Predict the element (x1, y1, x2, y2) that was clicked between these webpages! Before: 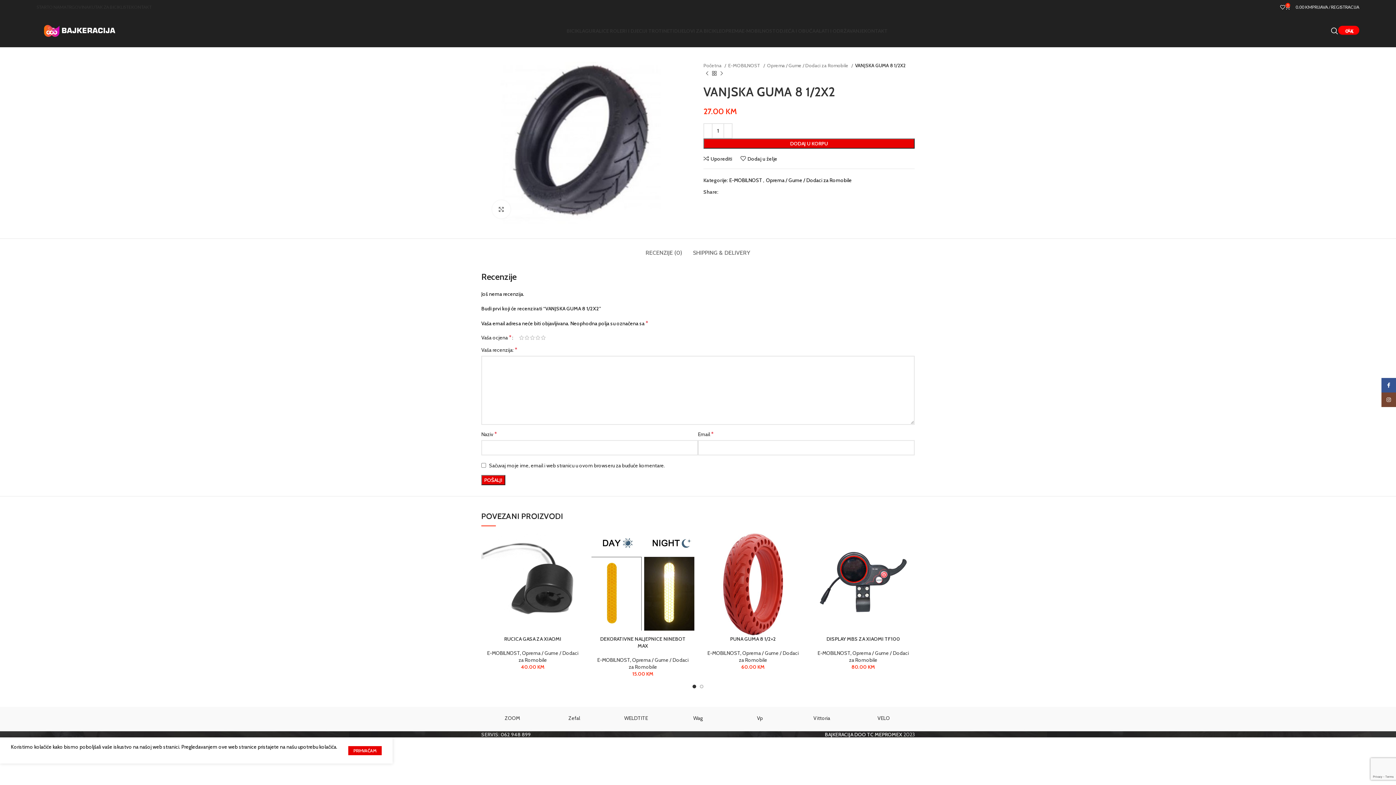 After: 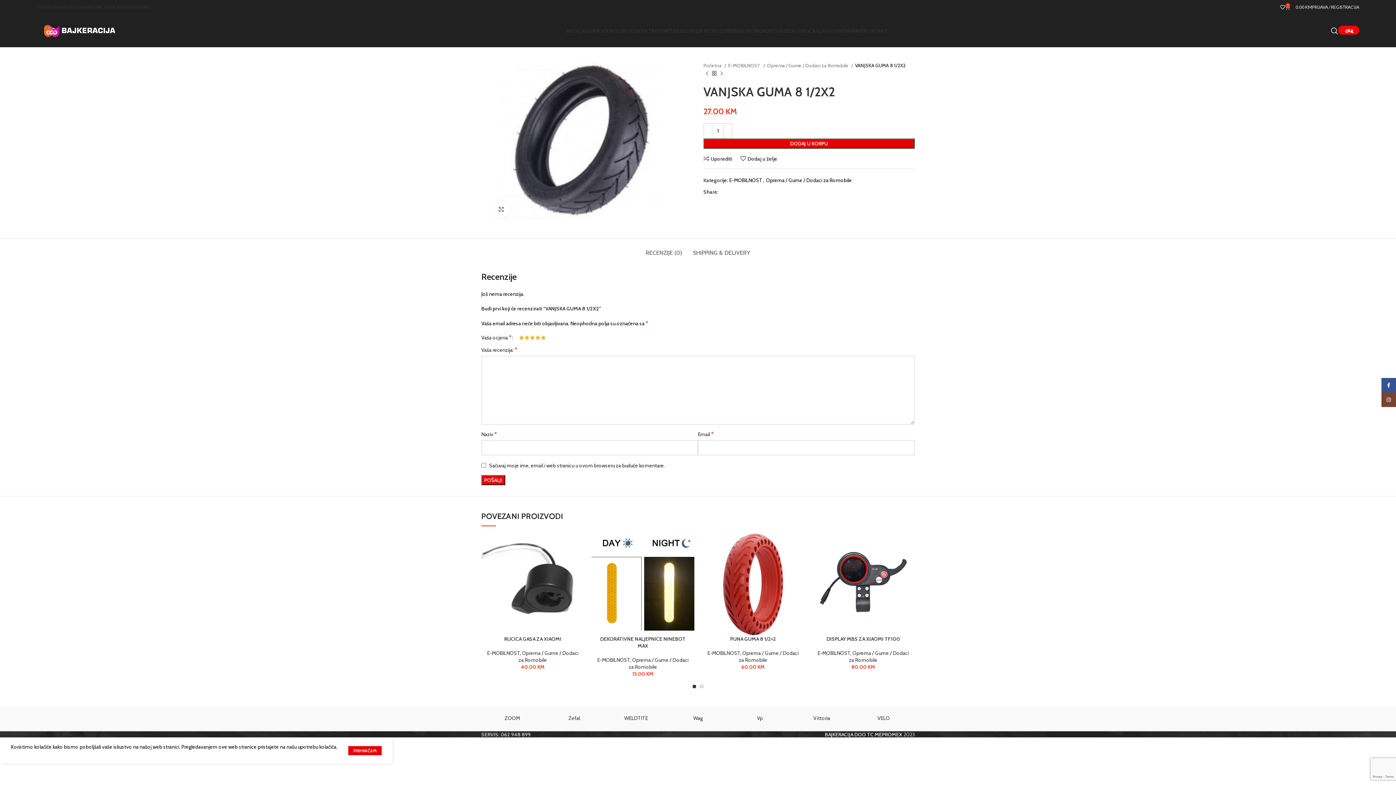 Action: label: 5 bbox: (540, 335, 546, 340)